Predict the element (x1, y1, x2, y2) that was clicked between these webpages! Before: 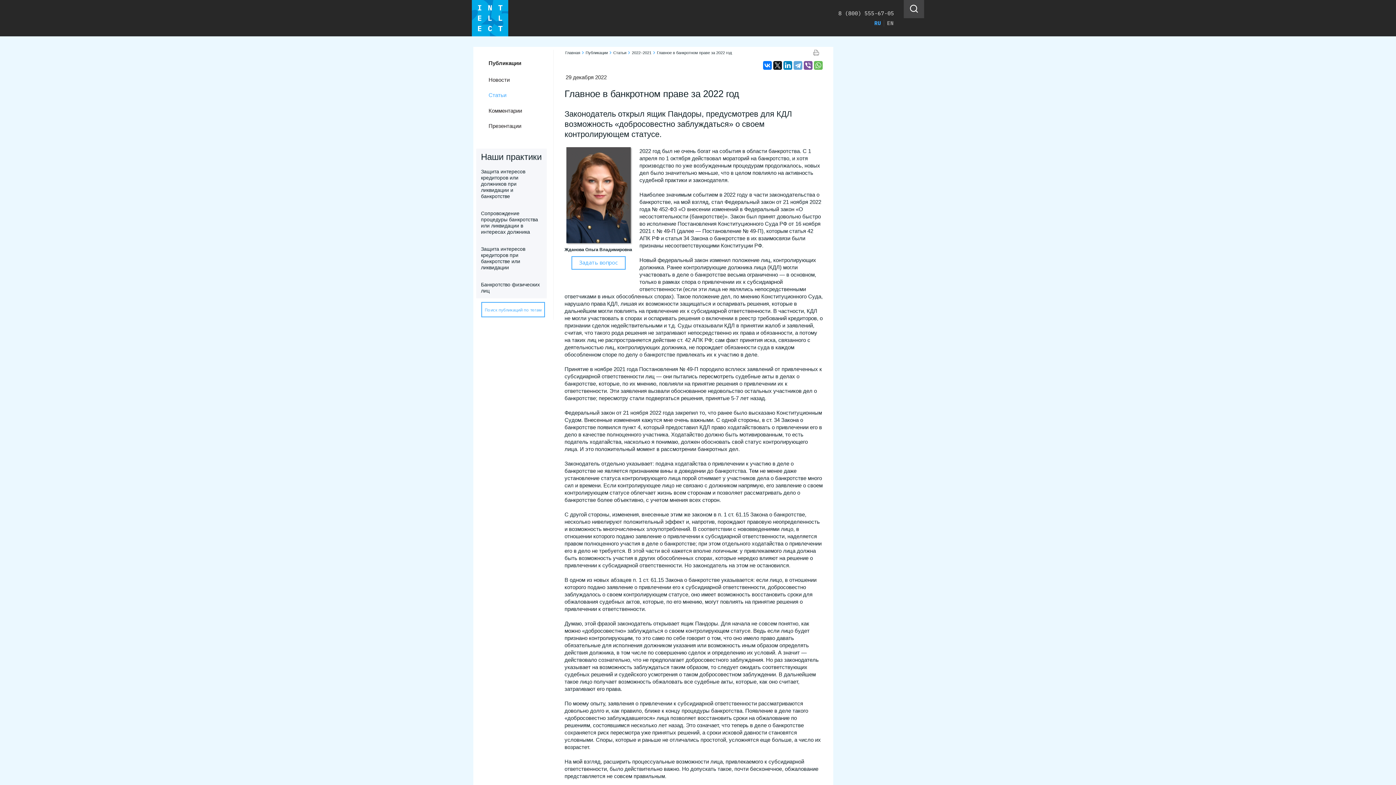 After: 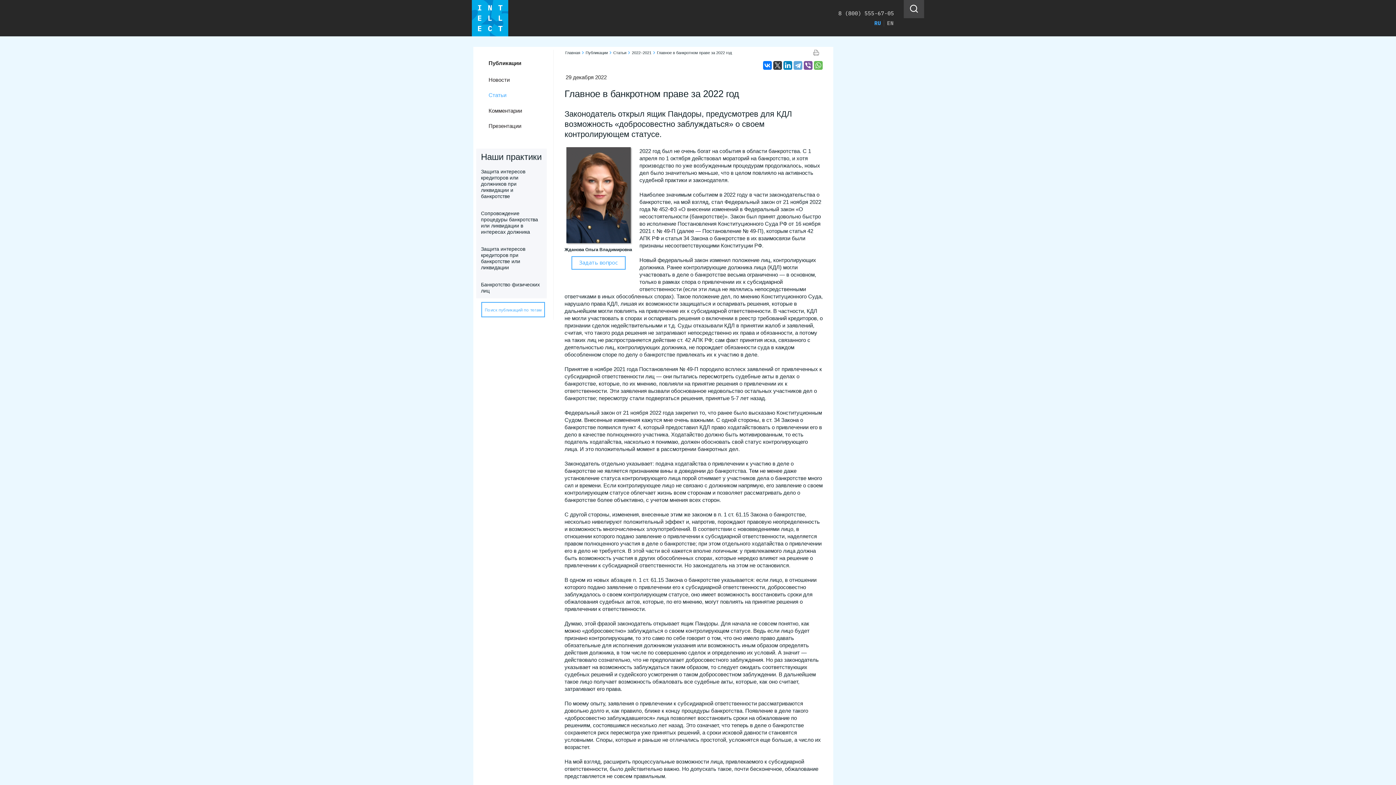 Action: bbox: (773, 61, 782, 69)